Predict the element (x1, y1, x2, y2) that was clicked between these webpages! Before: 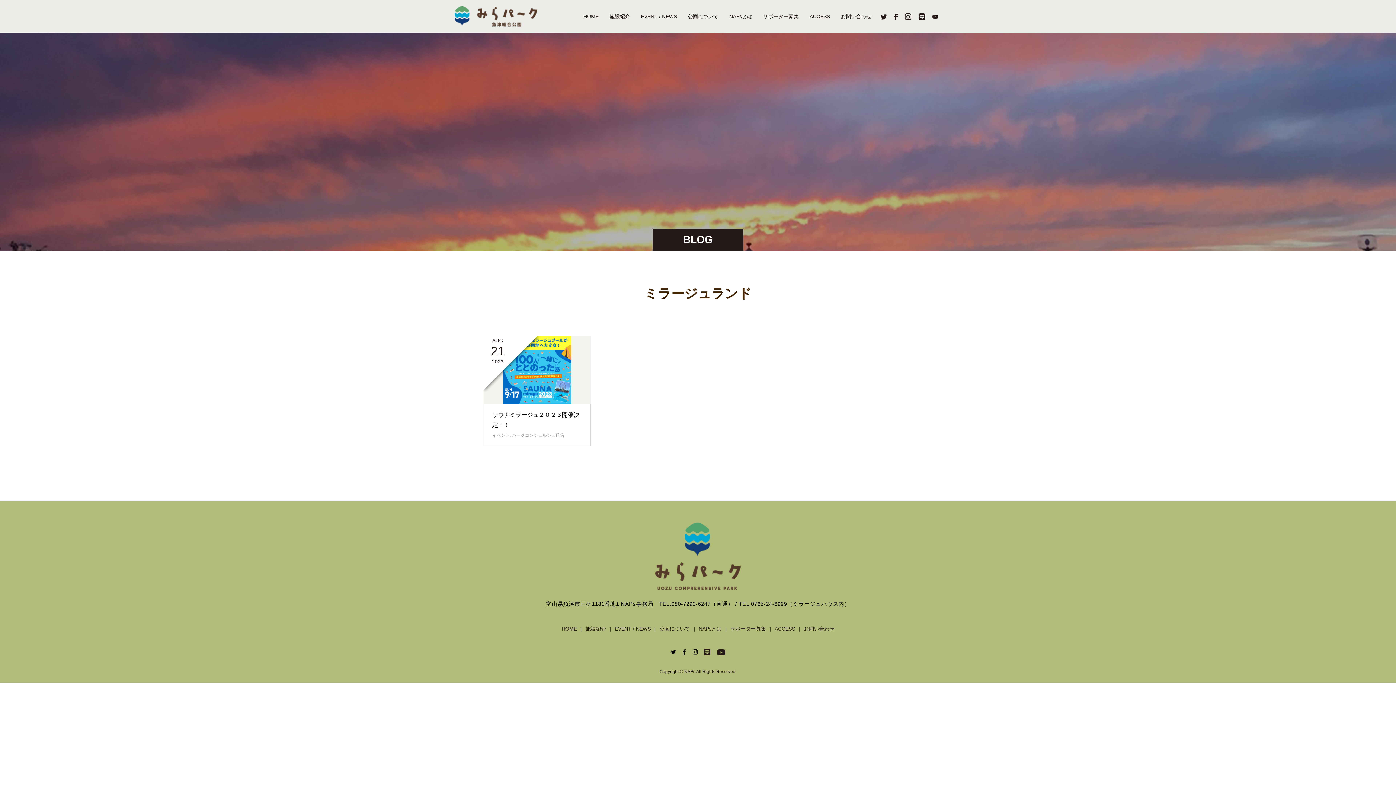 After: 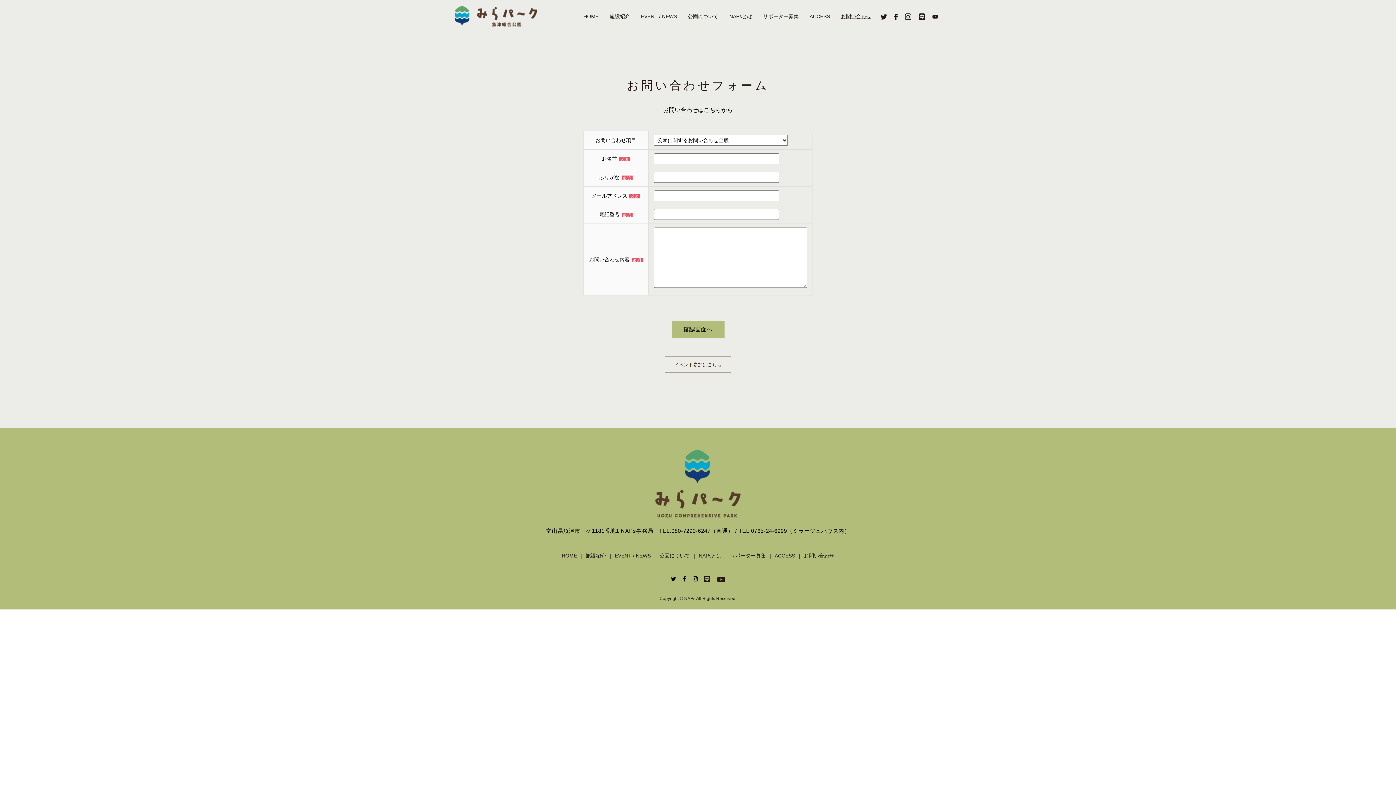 Action: bbox: (835, 0, 877, 32) label: お問い合わせ